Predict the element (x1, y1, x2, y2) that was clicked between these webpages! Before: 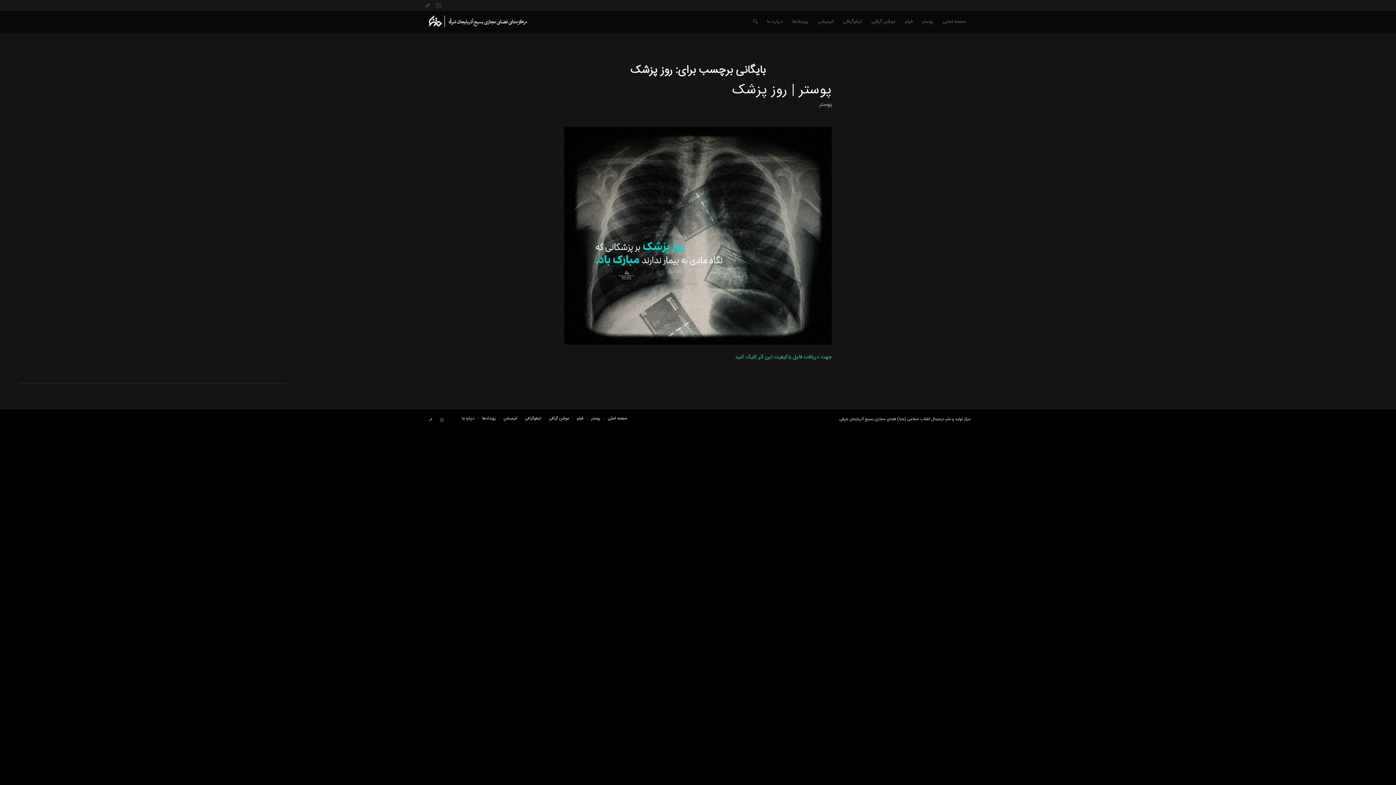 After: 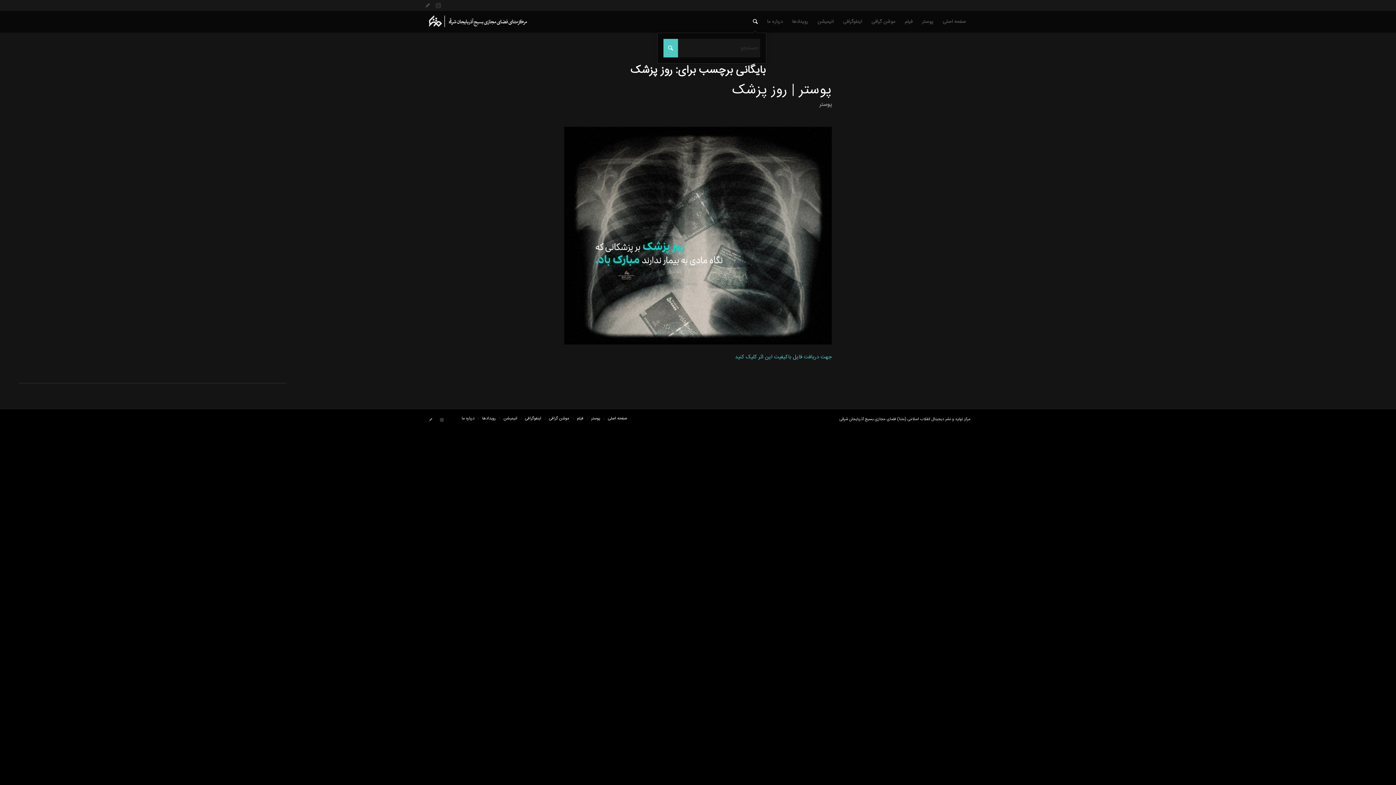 Action: label: جستجو bbox: (748, 10, 762, 32)